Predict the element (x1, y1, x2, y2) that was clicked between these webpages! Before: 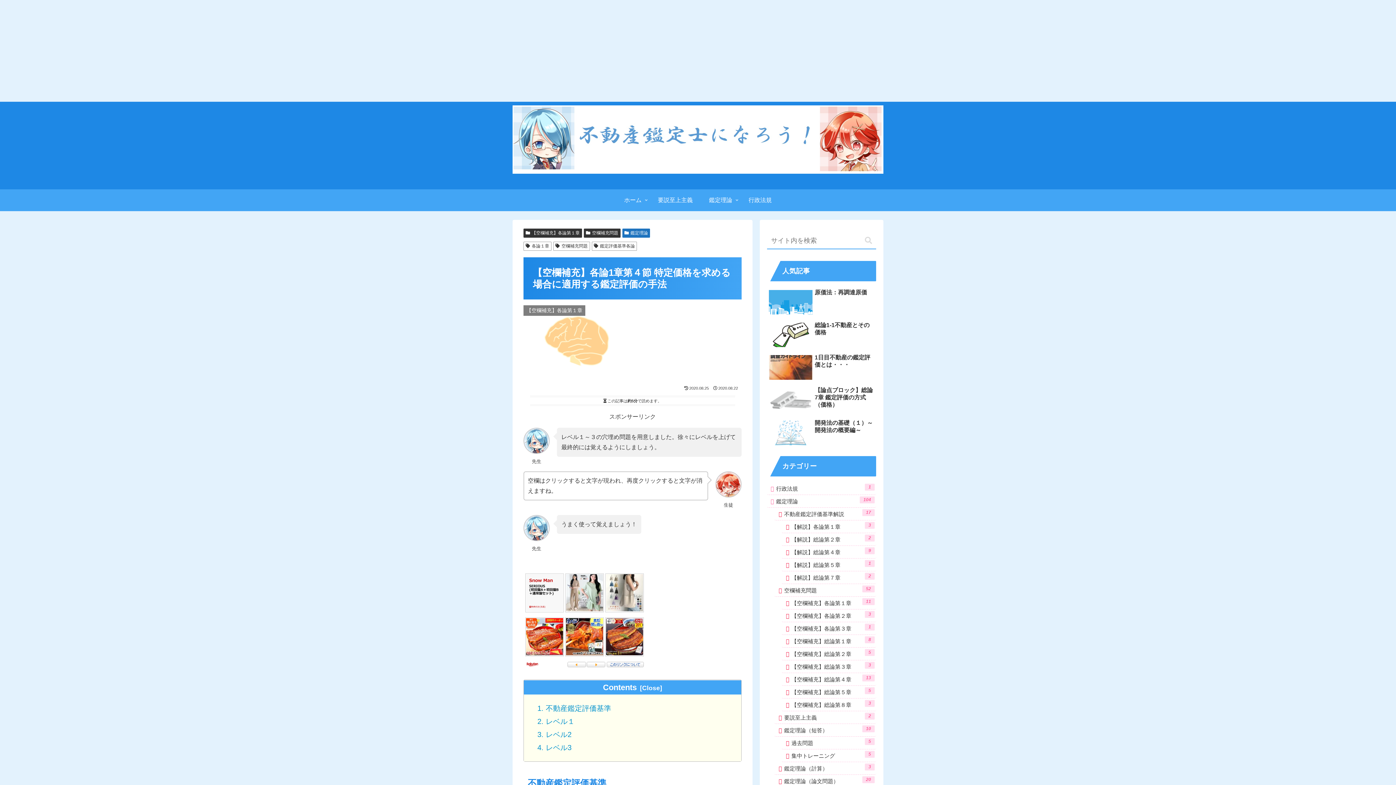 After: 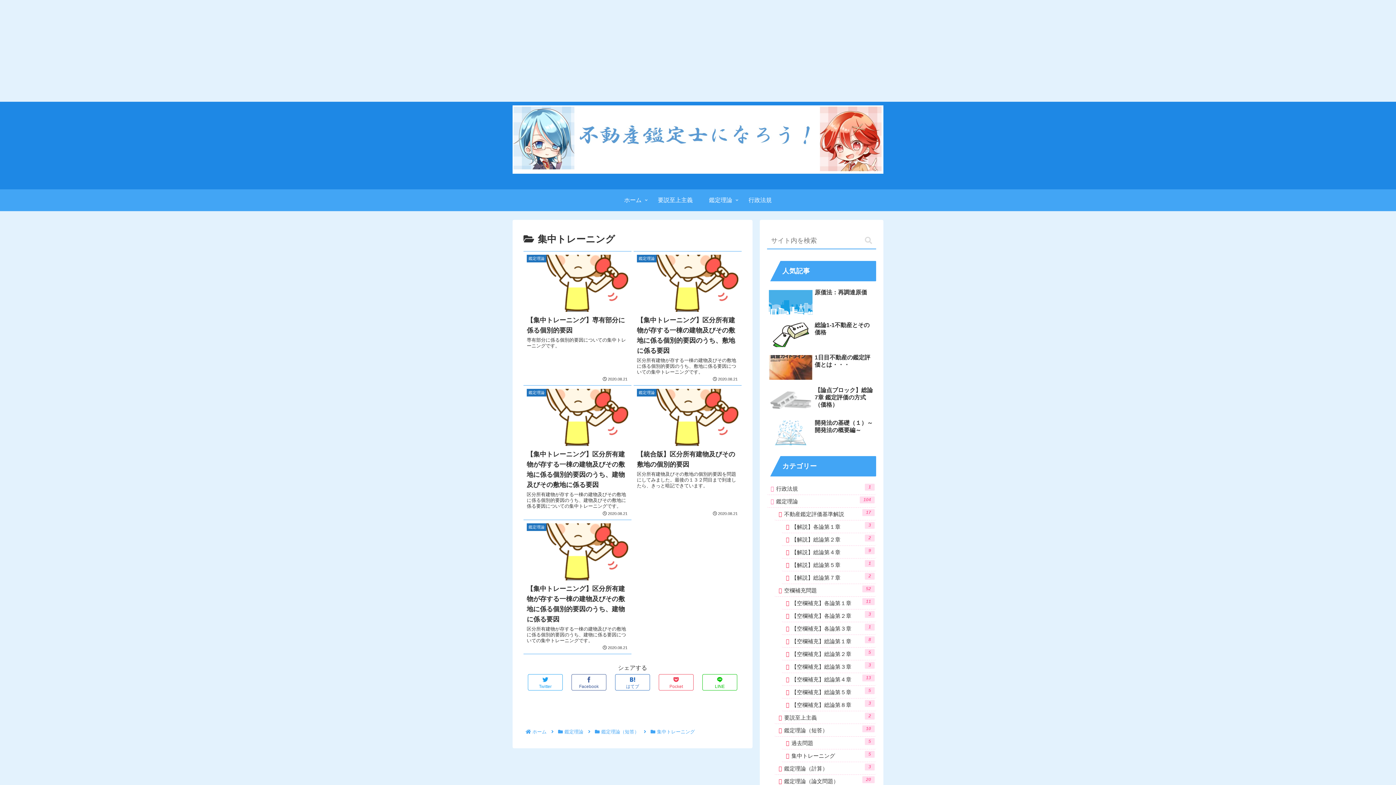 Action: label: 集中トレーニング
5 bbox: (781, 749, 876, 762)